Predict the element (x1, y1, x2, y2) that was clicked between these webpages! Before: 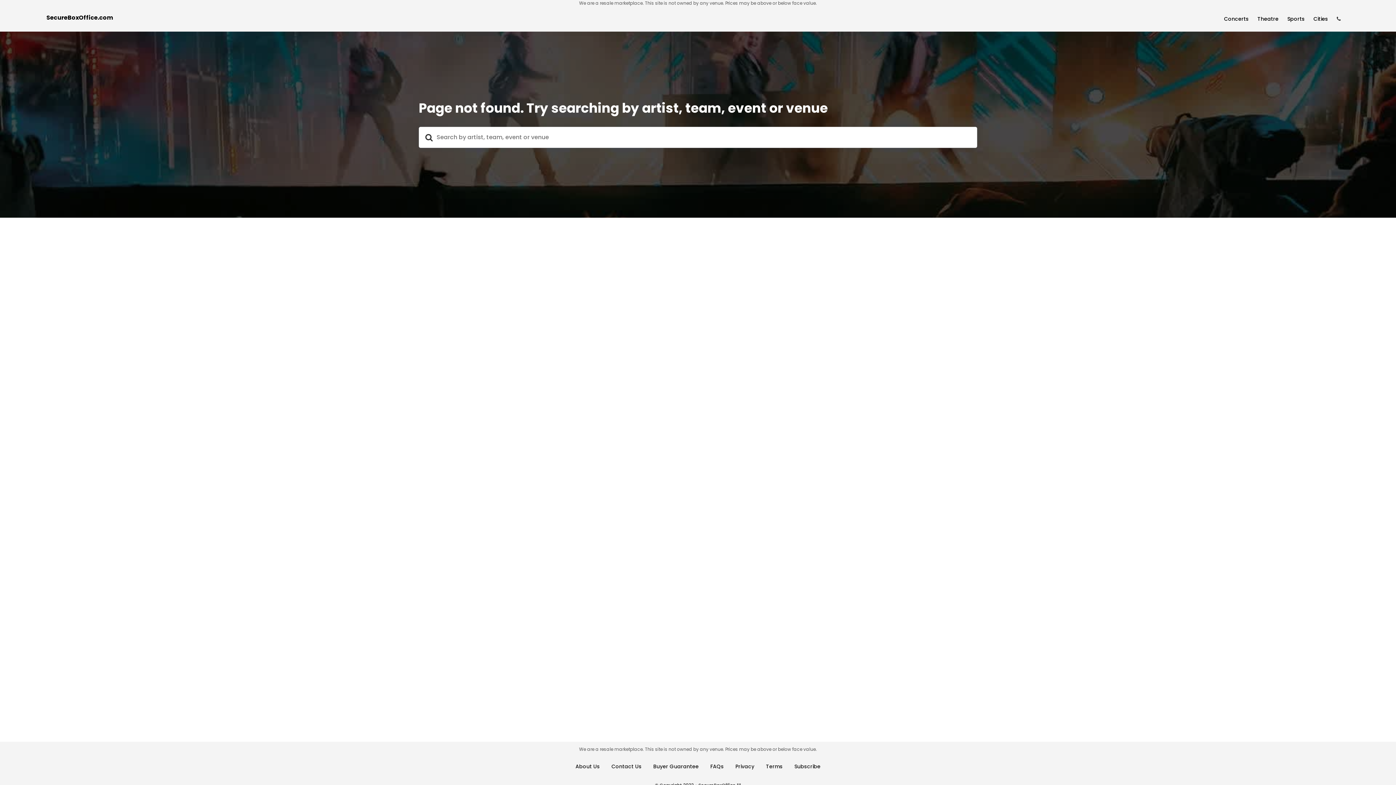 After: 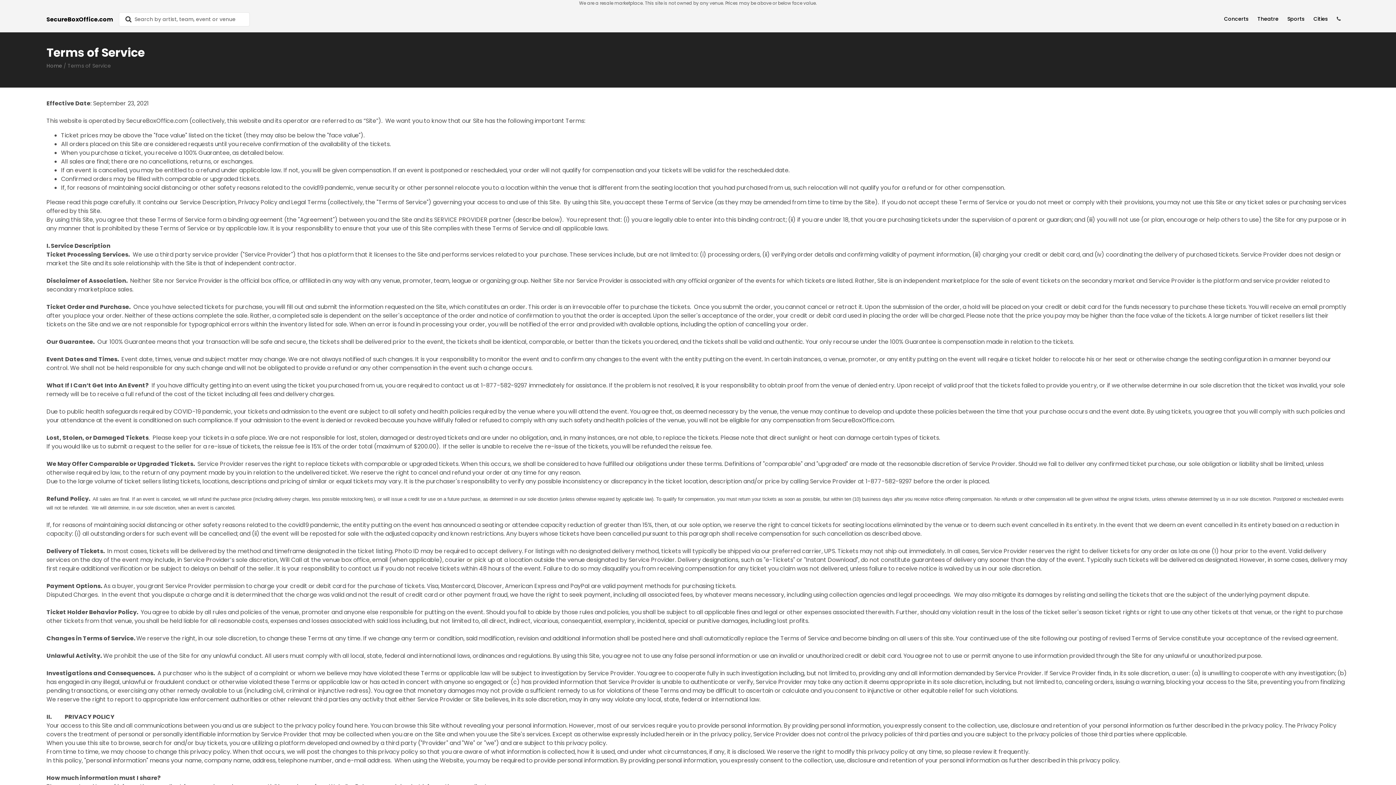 Action: bbox: (766, 763, 782, 770) label: Terms